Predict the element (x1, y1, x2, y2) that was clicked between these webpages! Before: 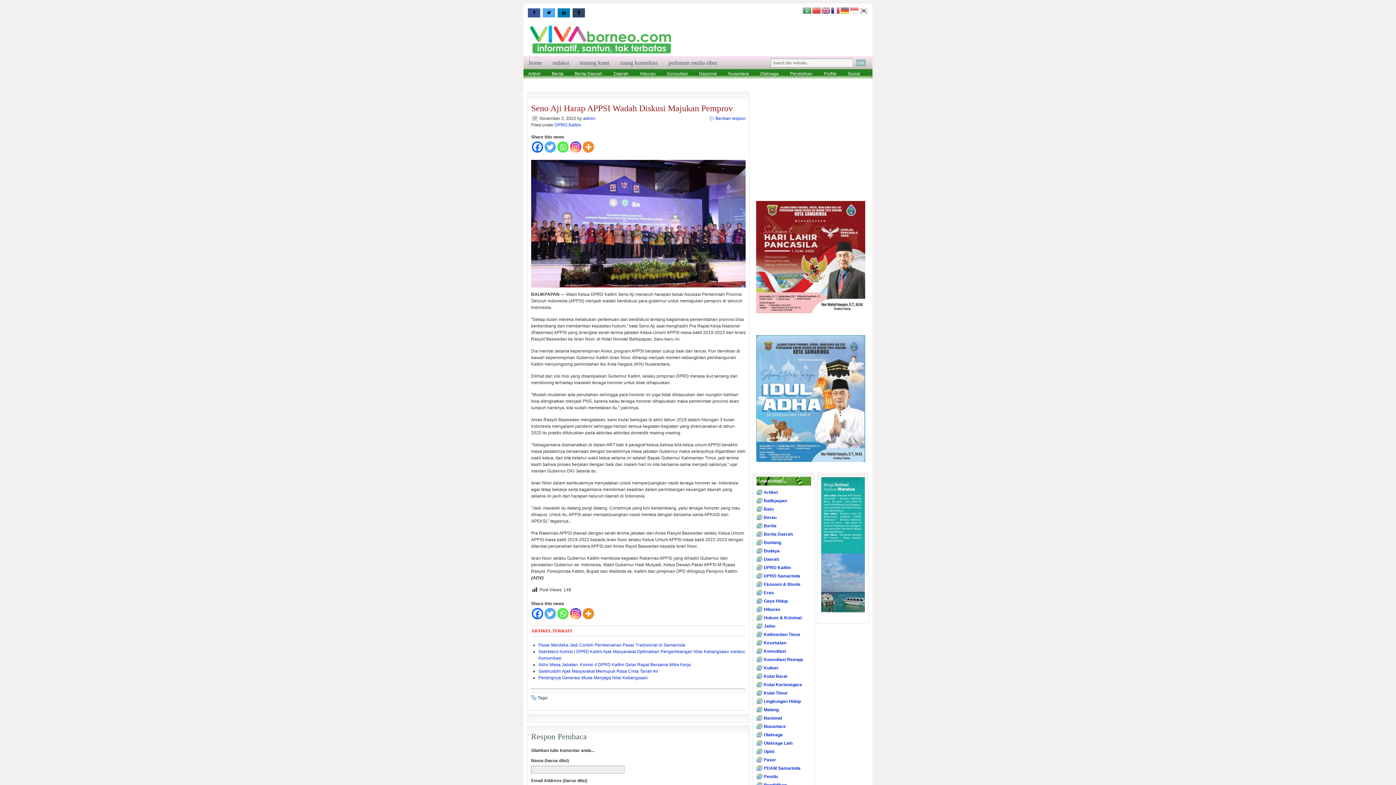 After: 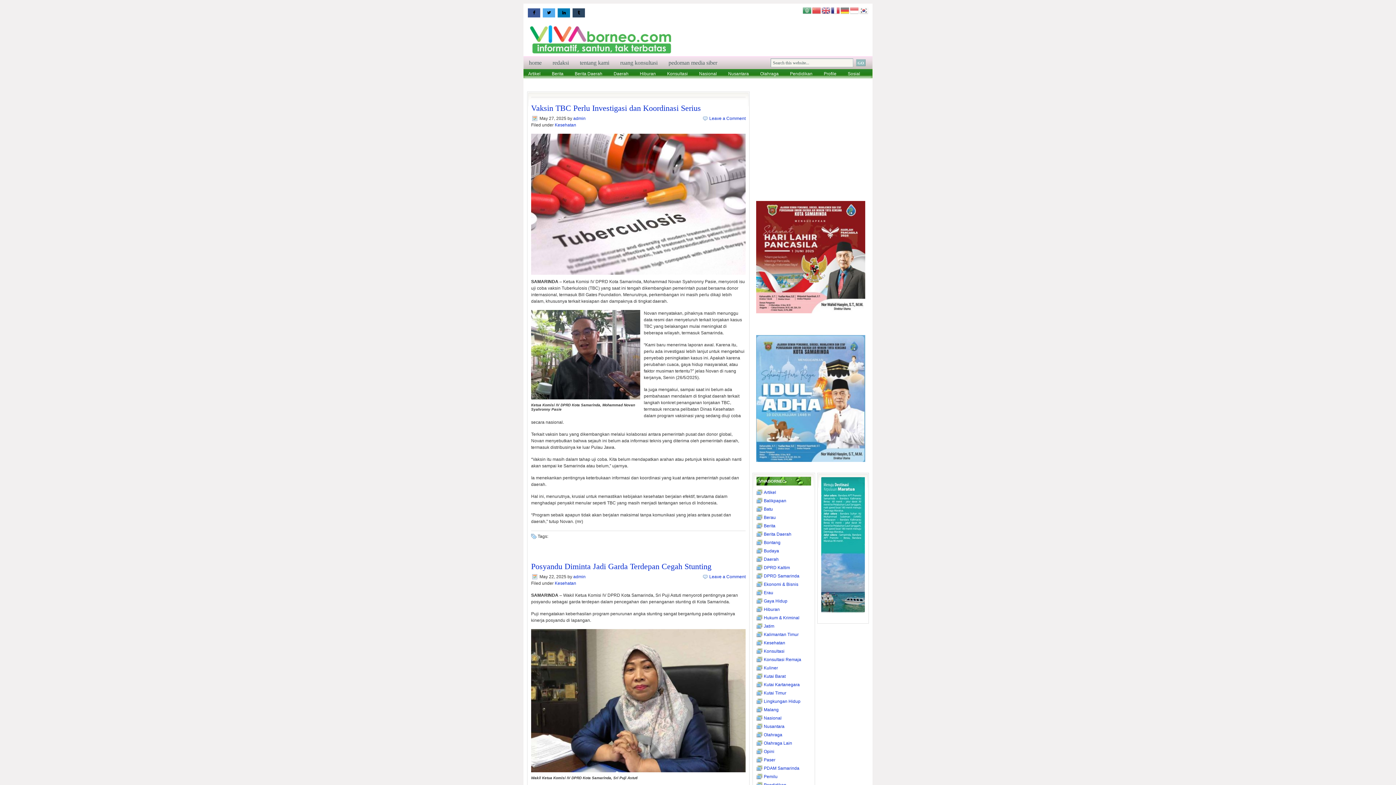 Action: label: Kesehatan bbox: (764, 640, 786, 645)